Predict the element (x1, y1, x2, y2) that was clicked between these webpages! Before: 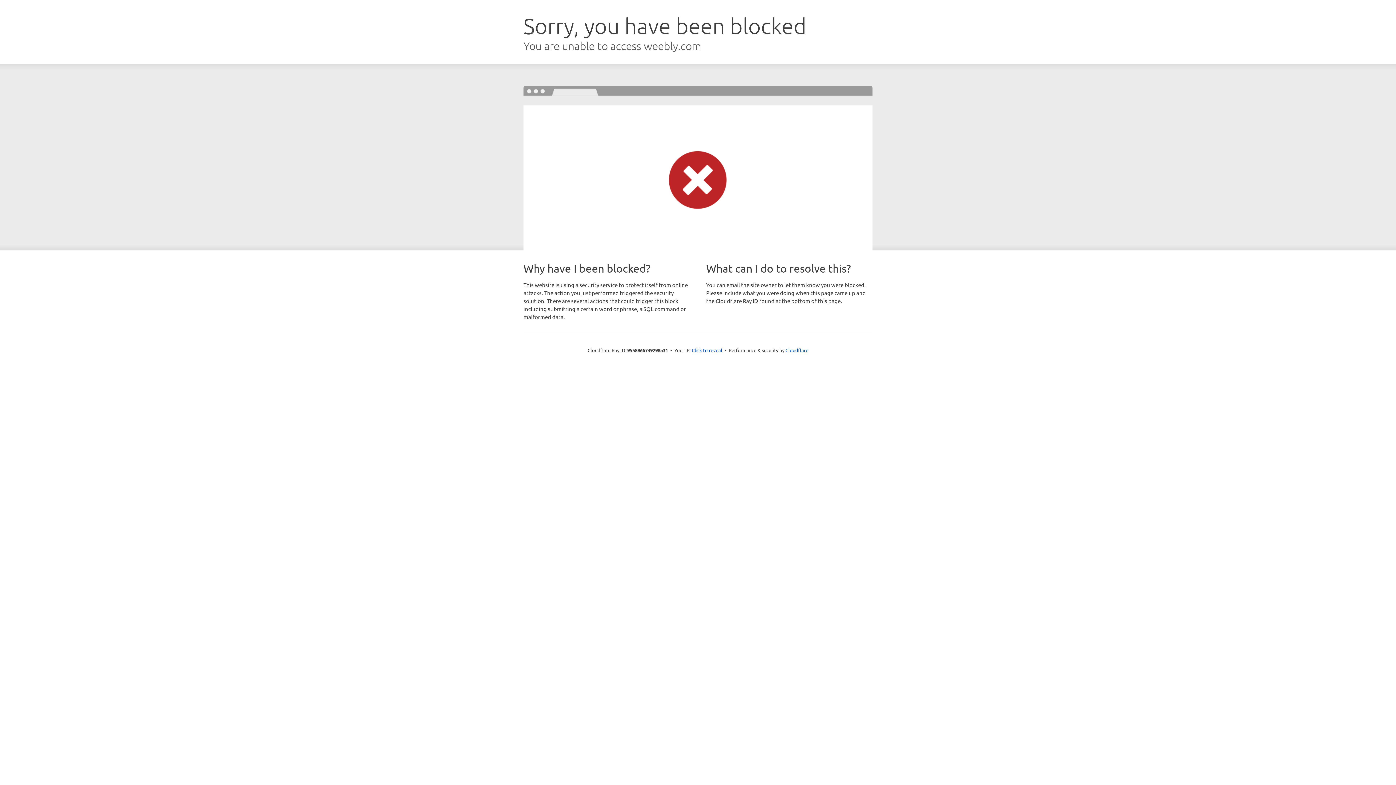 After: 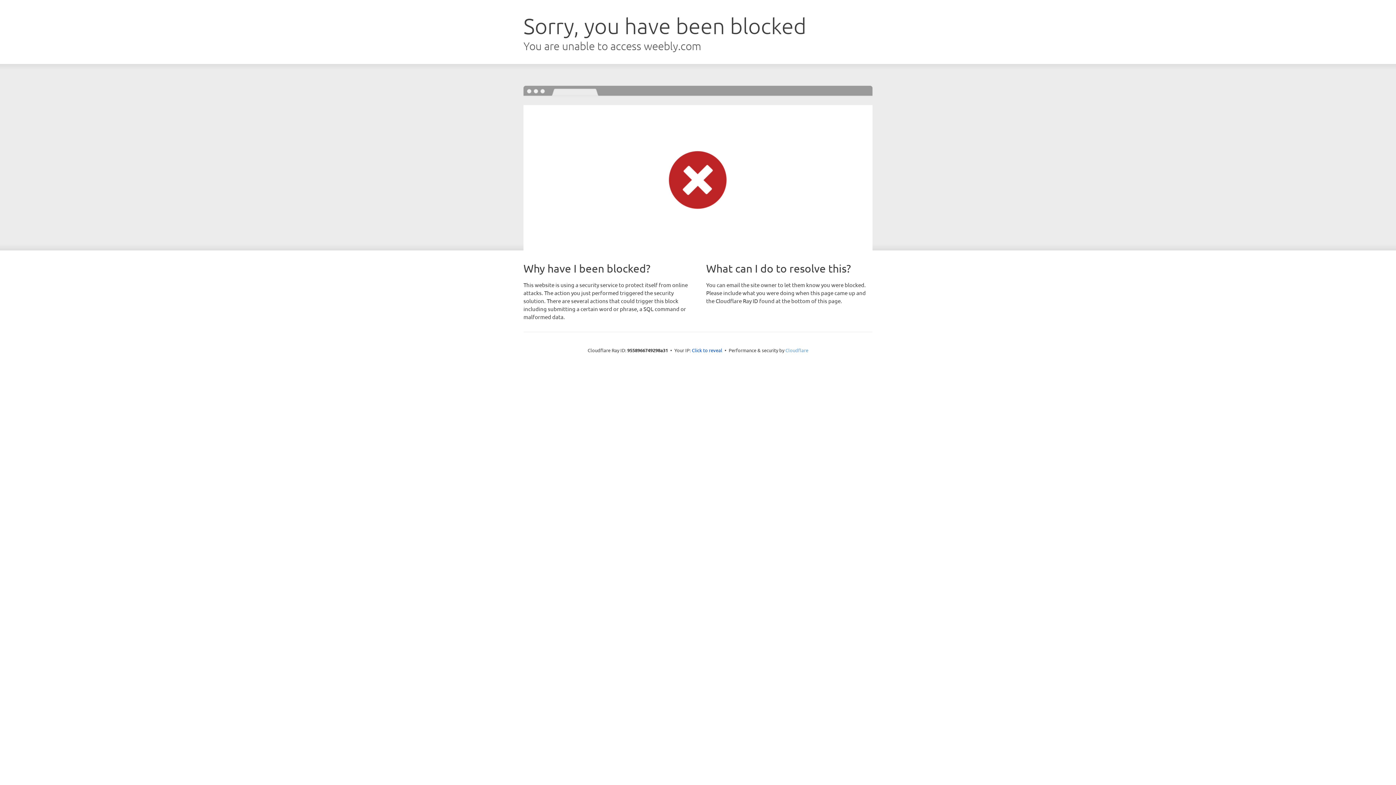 Action: label: Cloudflare bbox: (785, 347, 808, 353)